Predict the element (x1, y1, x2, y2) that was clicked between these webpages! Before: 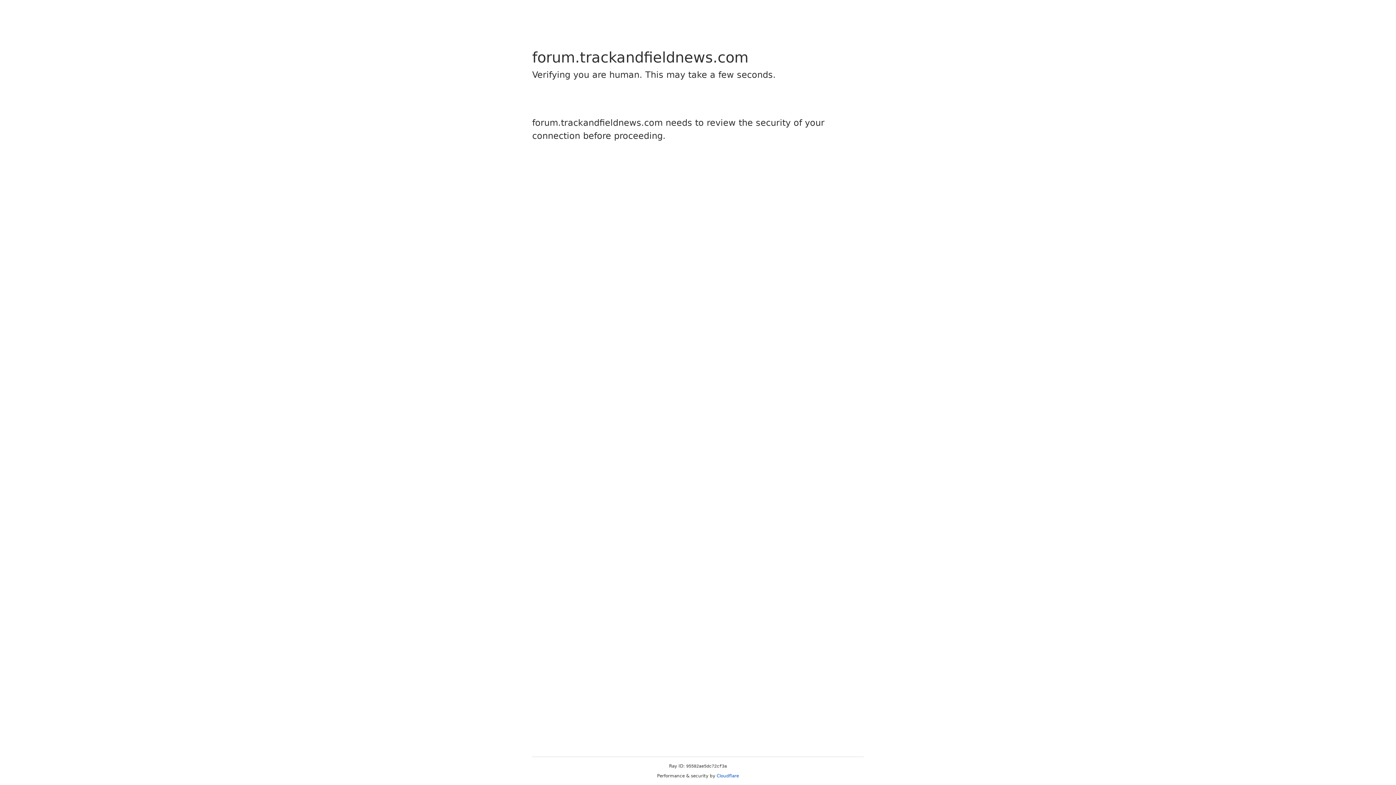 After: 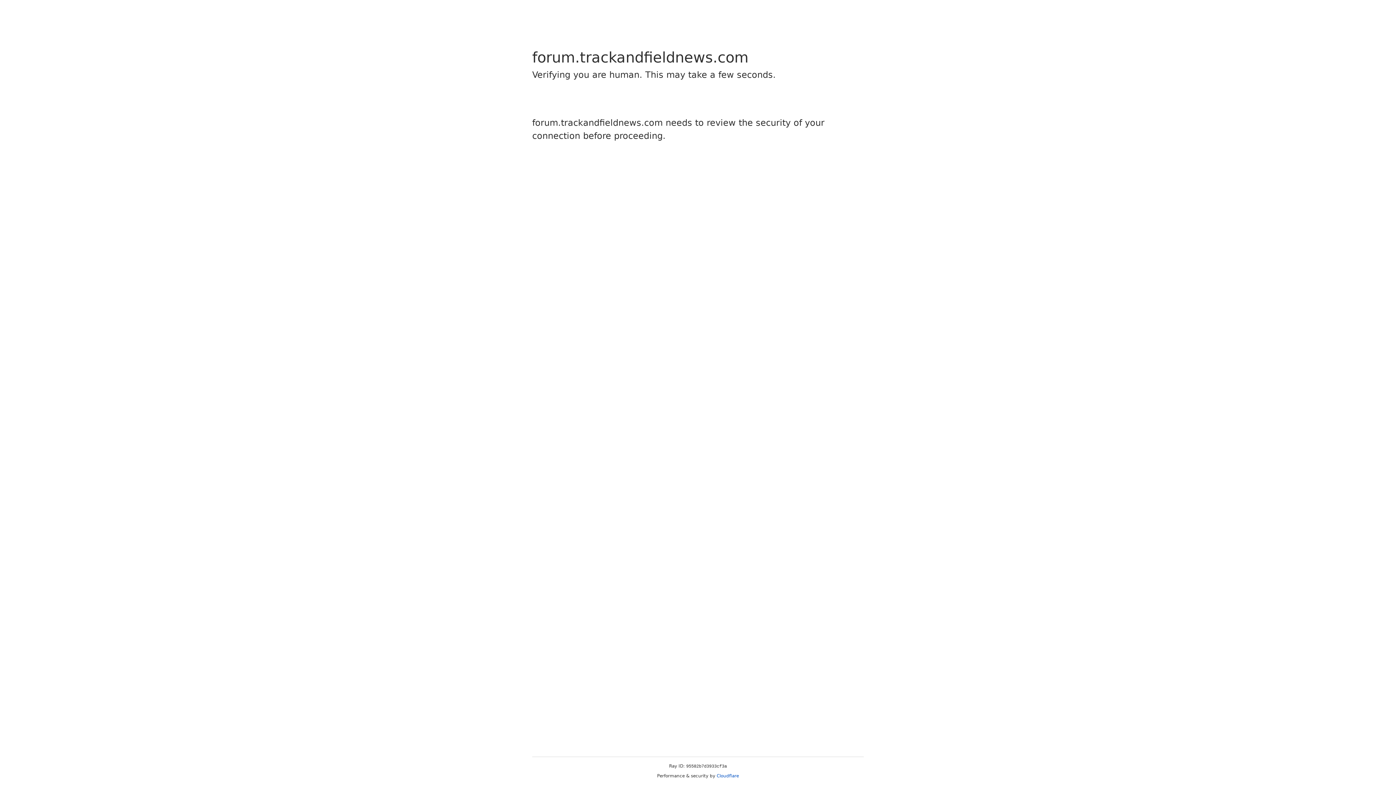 Action: label: Cloudflare bbox: (716, 773, 739, 778)